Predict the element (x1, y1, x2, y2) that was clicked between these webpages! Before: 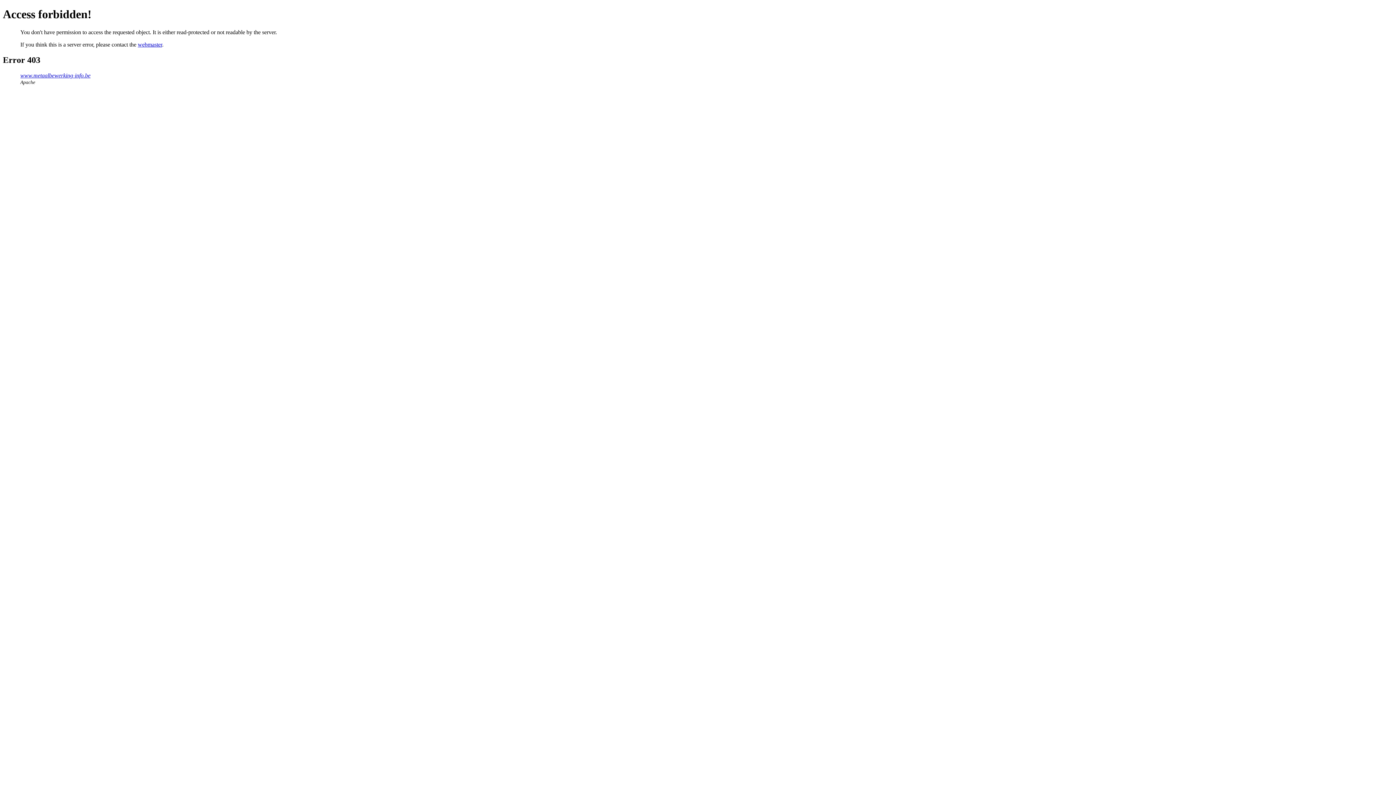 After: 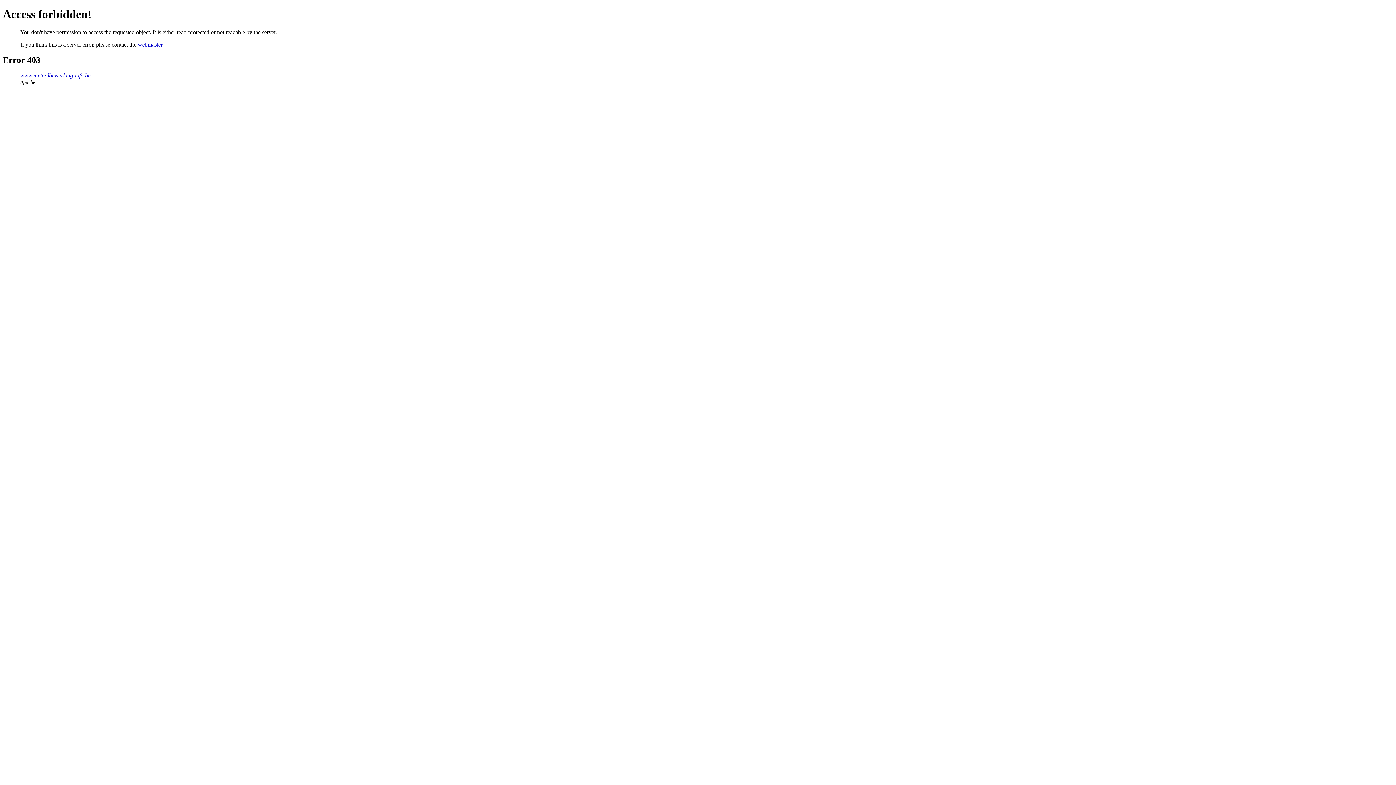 Action: bbox: (137, 41, 162, 47) label: webmaster